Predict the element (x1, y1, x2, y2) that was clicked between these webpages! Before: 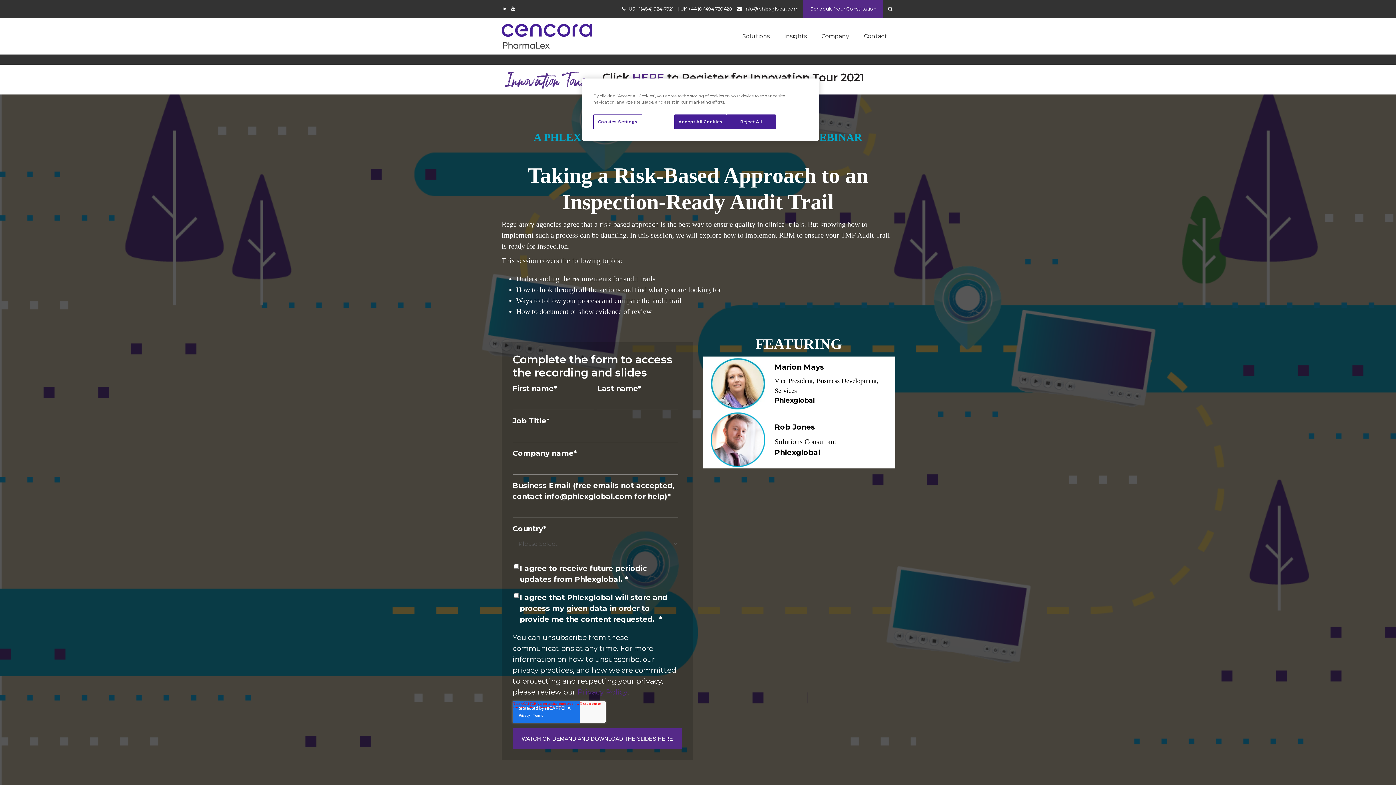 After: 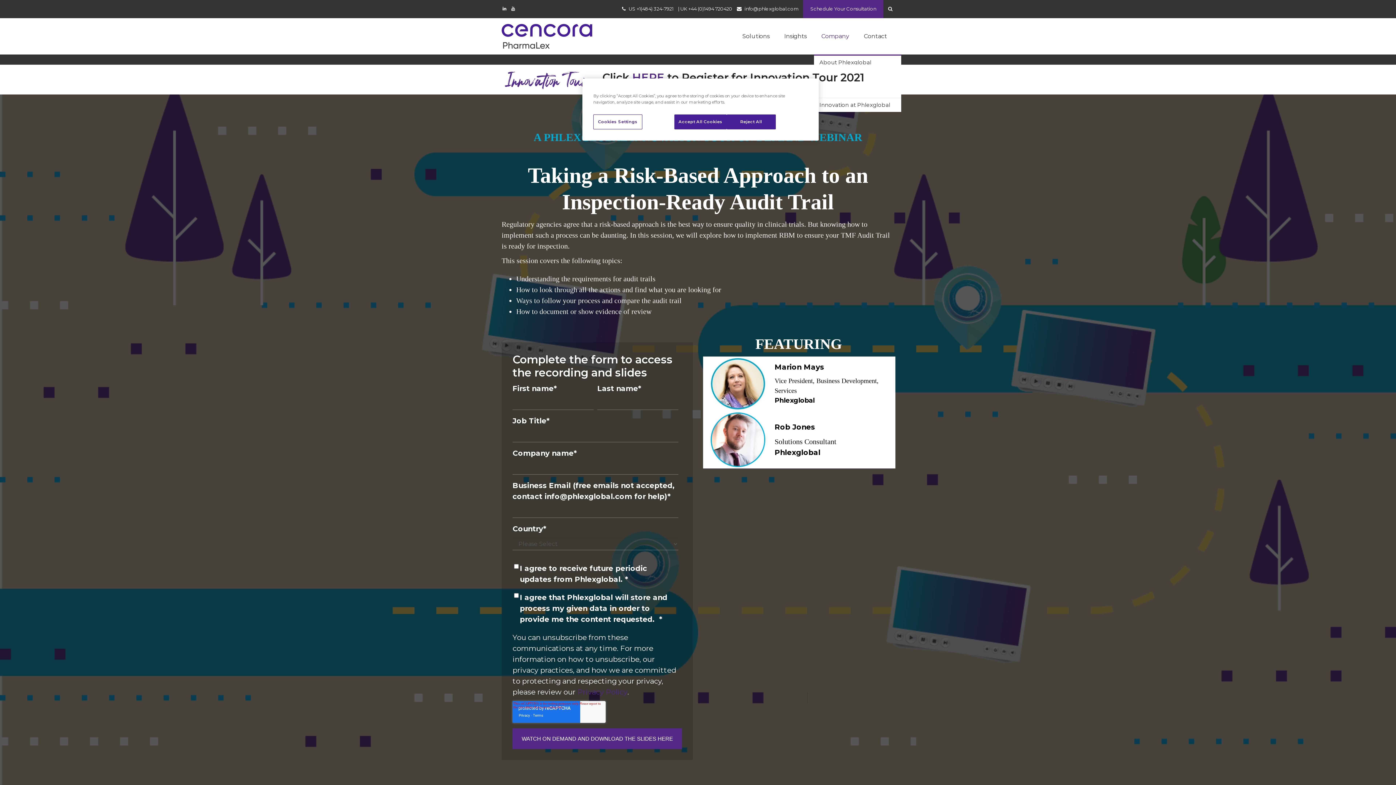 Action: bbox: (814, 18, 856, 54) label: Company